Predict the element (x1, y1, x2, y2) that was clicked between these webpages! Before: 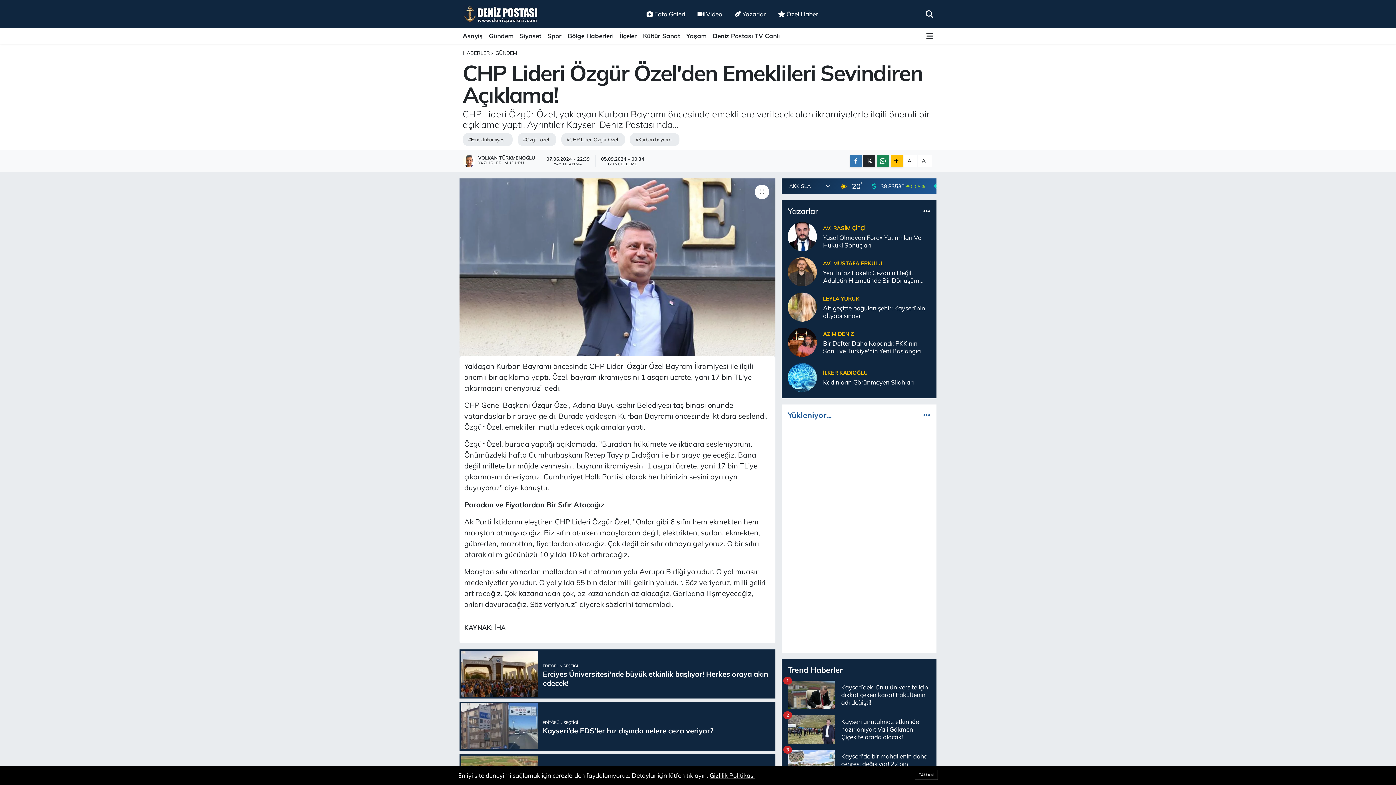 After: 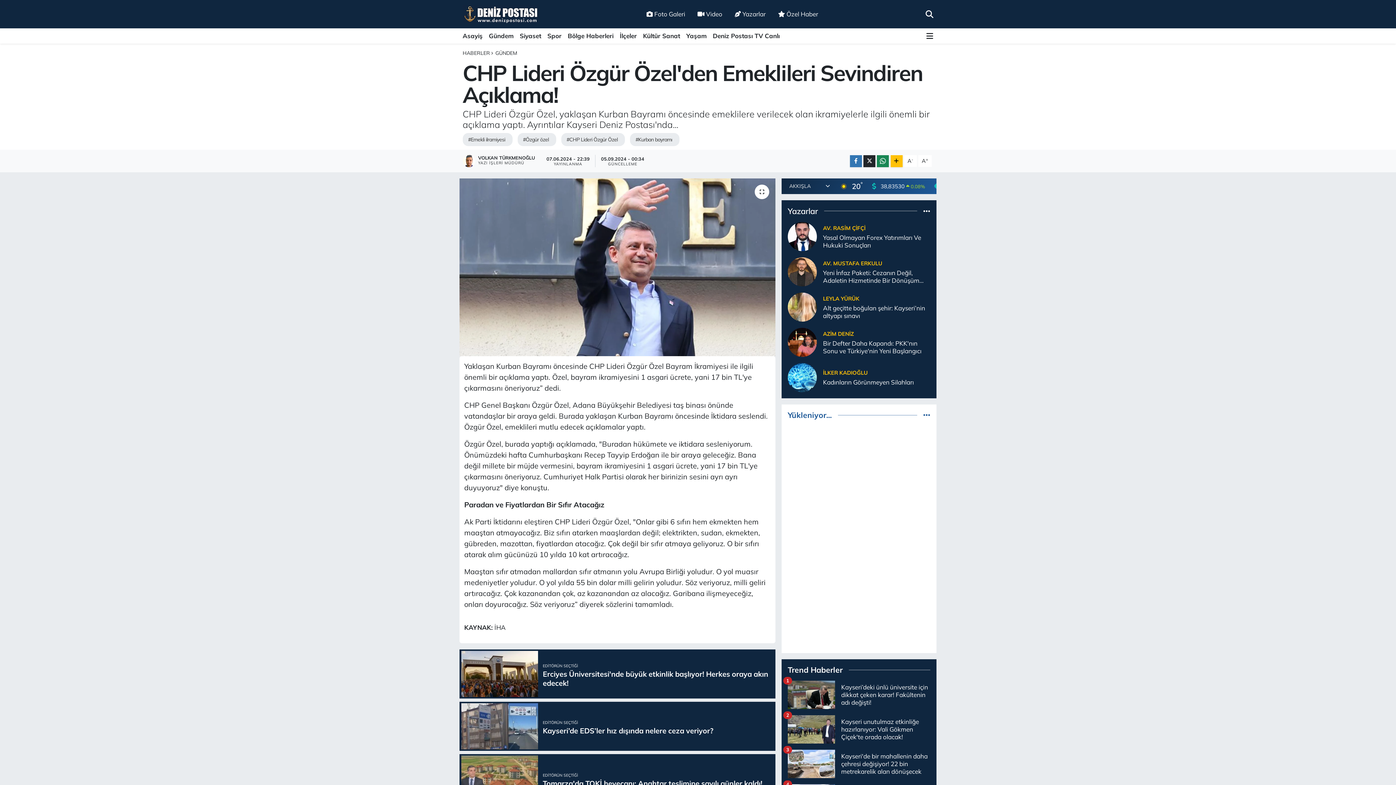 Action: label: TAMAM bbox: (914, 770, 938, 780)